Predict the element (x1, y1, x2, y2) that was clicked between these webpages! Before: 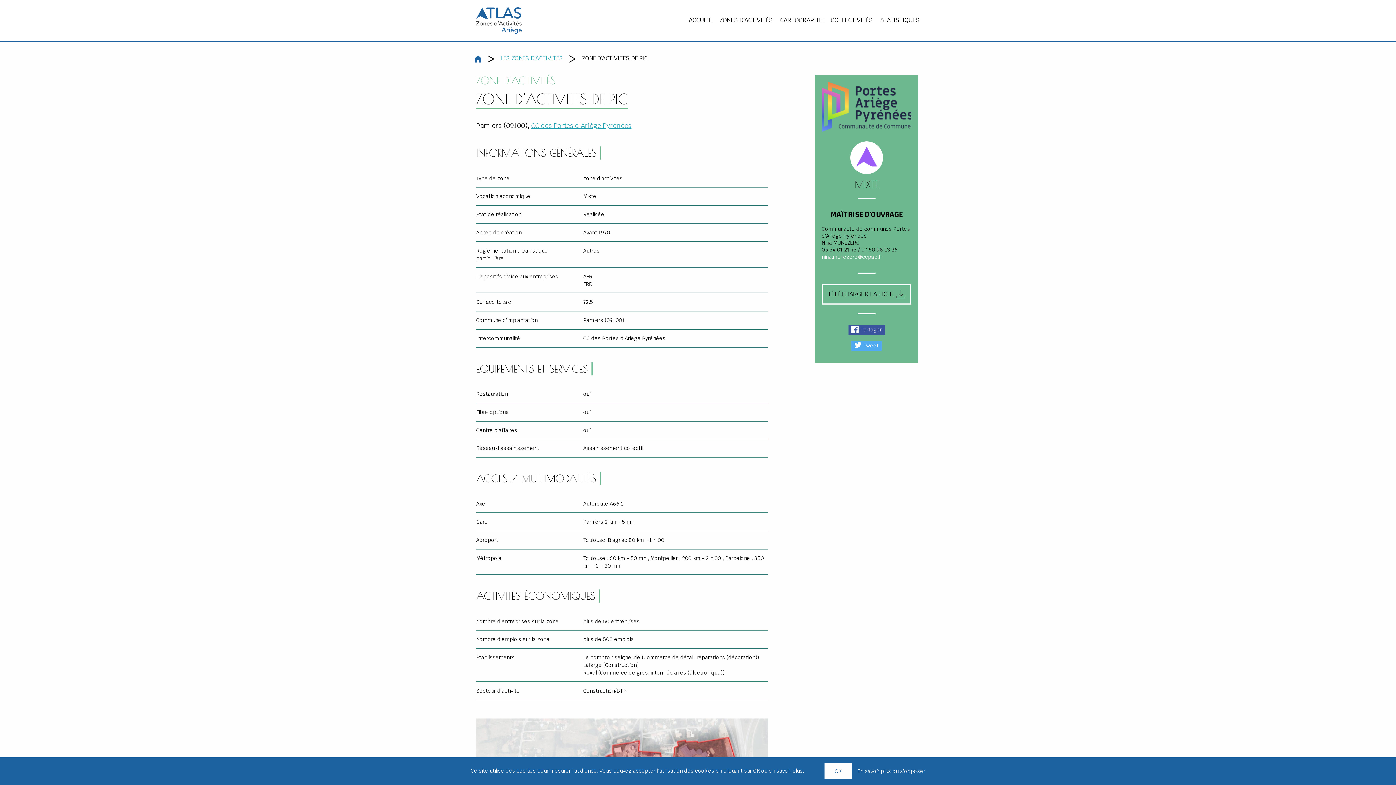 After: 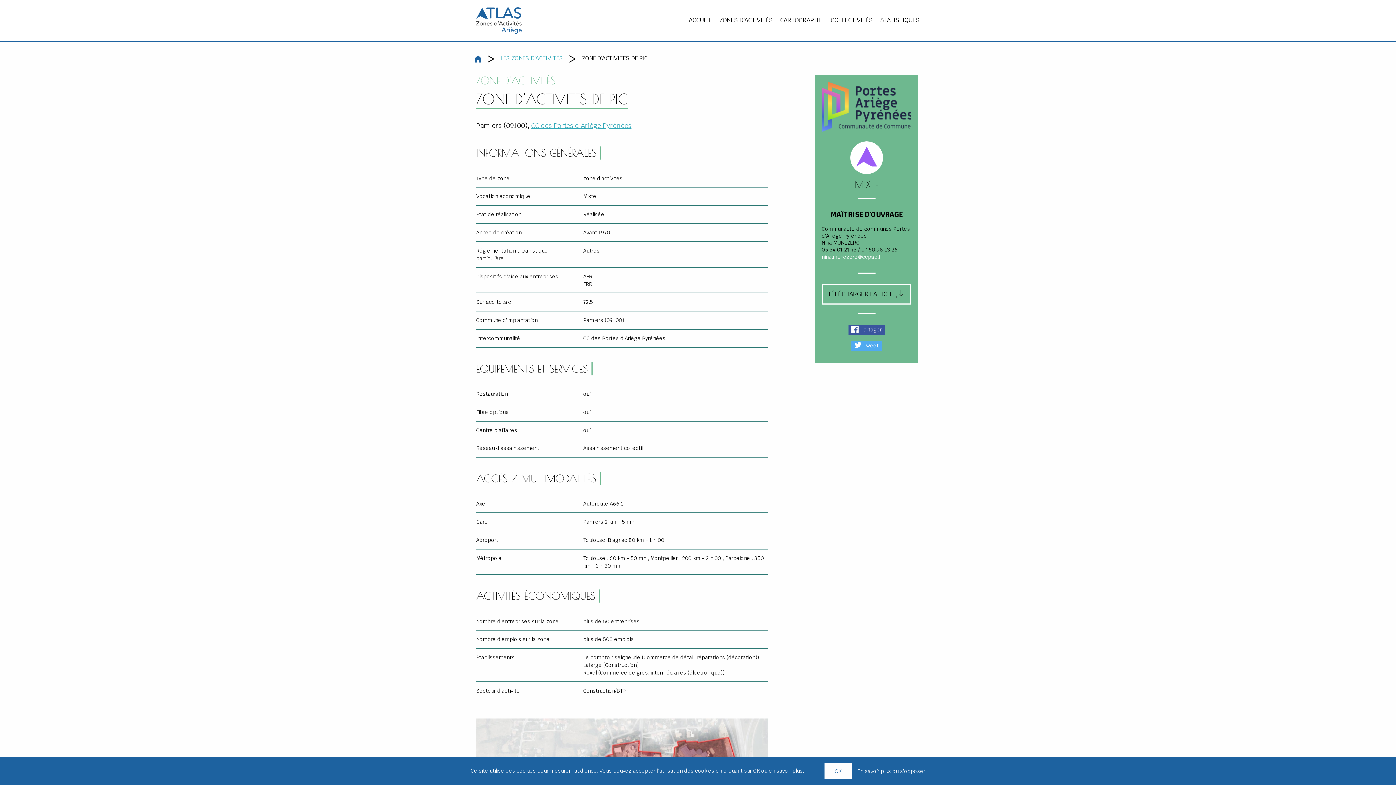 Action: bbox: (821, 253, 882, 260) label: nina.munezero@ccpap.fr